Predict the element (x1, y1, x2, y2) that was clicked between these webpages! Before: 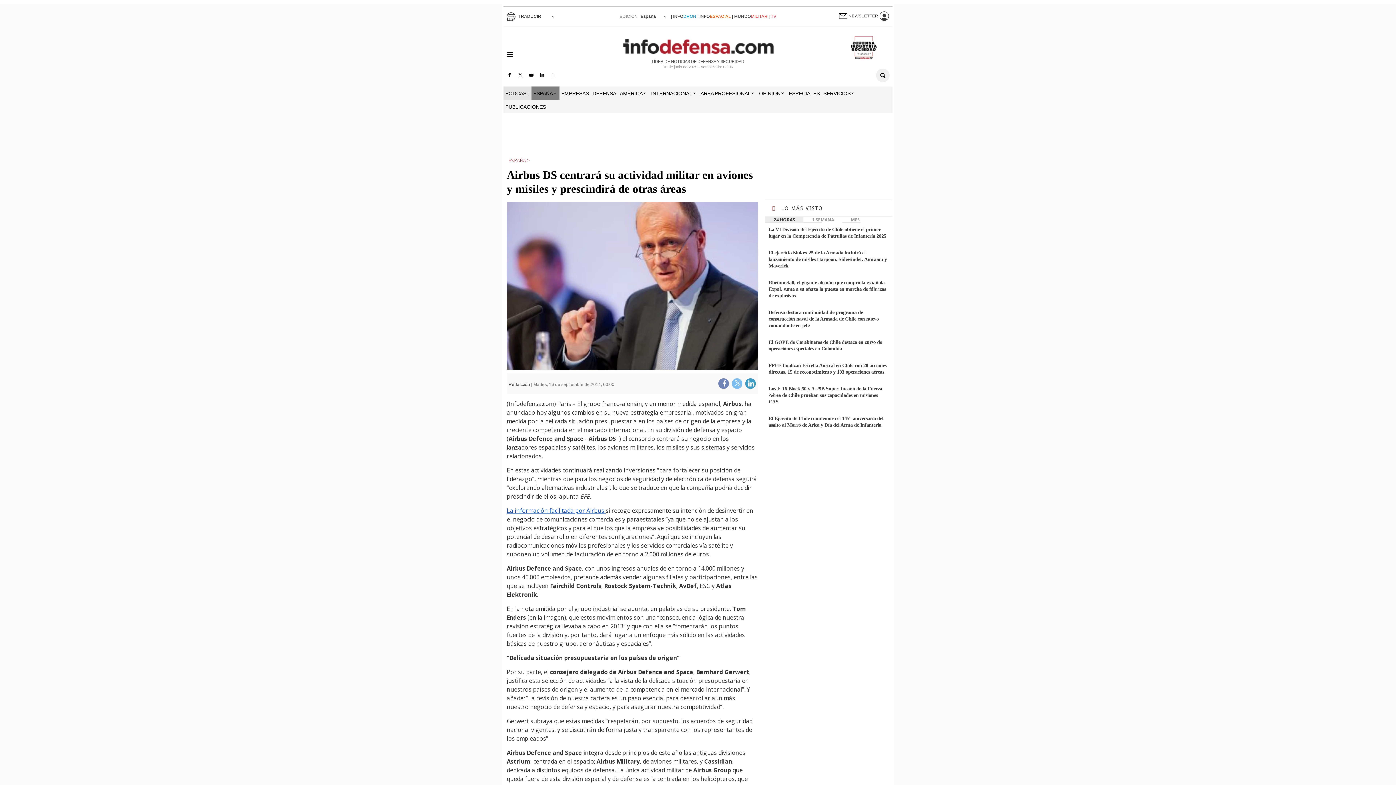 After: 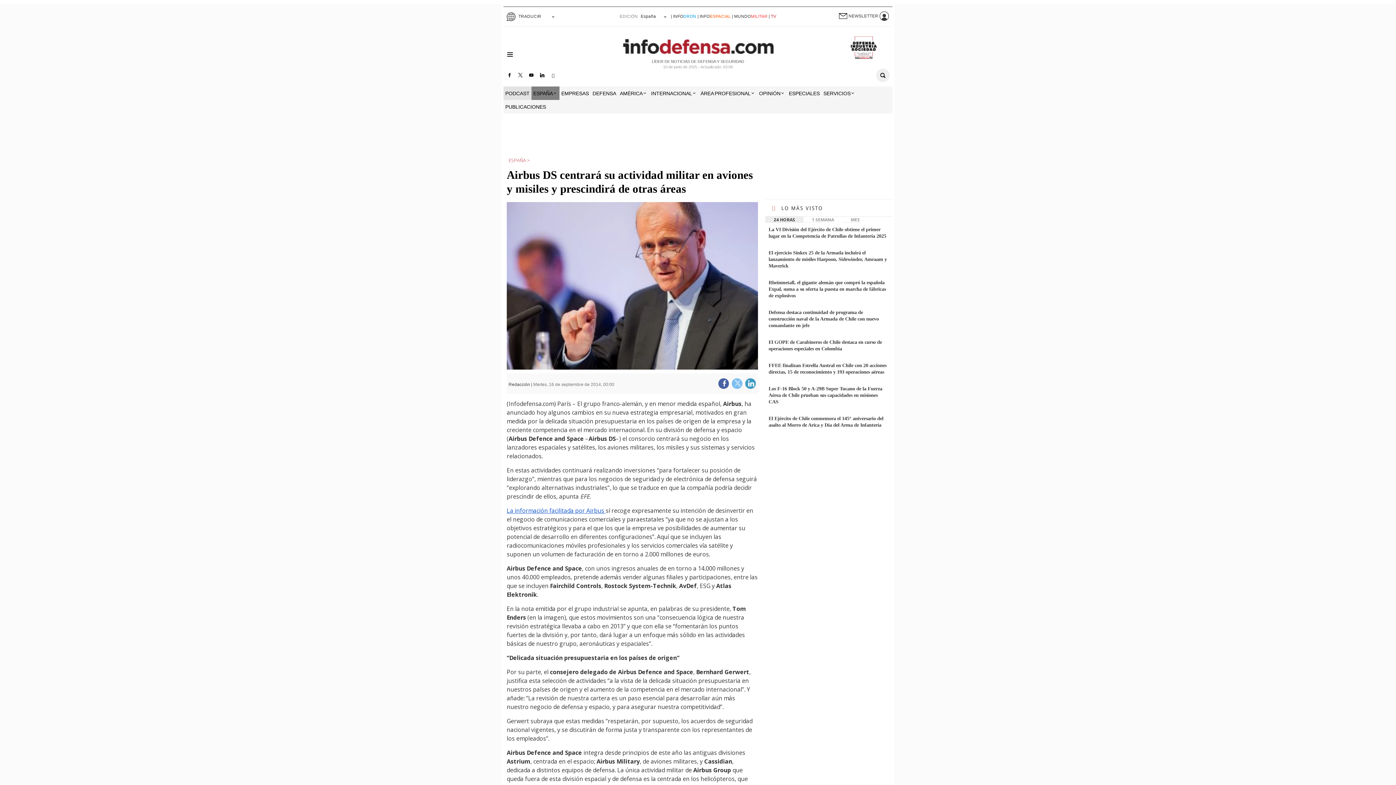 Action: label: Compartir por Facebook bbox: (718, 378, 729, 389)